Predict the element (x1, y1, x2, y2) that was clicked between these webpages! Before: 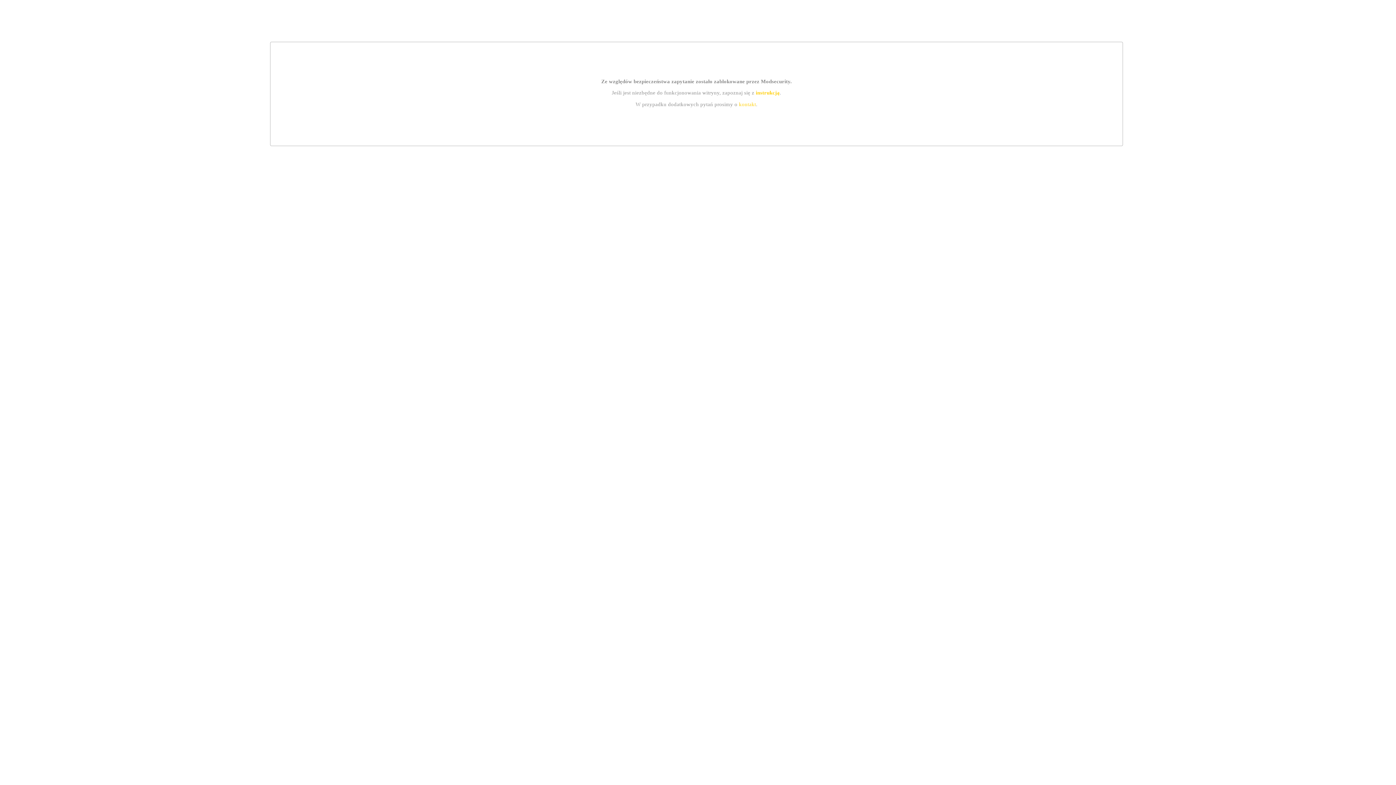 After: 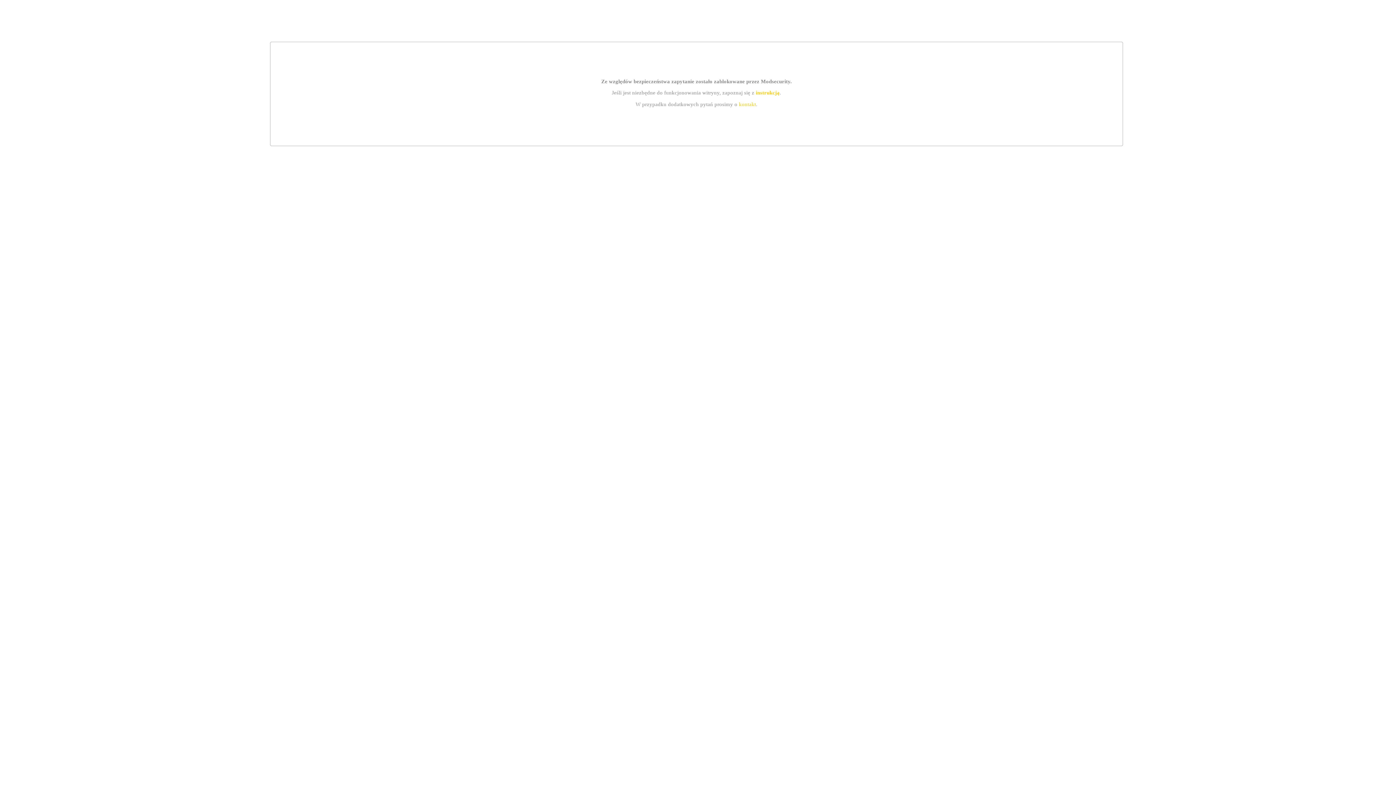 Action: label: instrukcją bbox: (755, 89, 779, 95)